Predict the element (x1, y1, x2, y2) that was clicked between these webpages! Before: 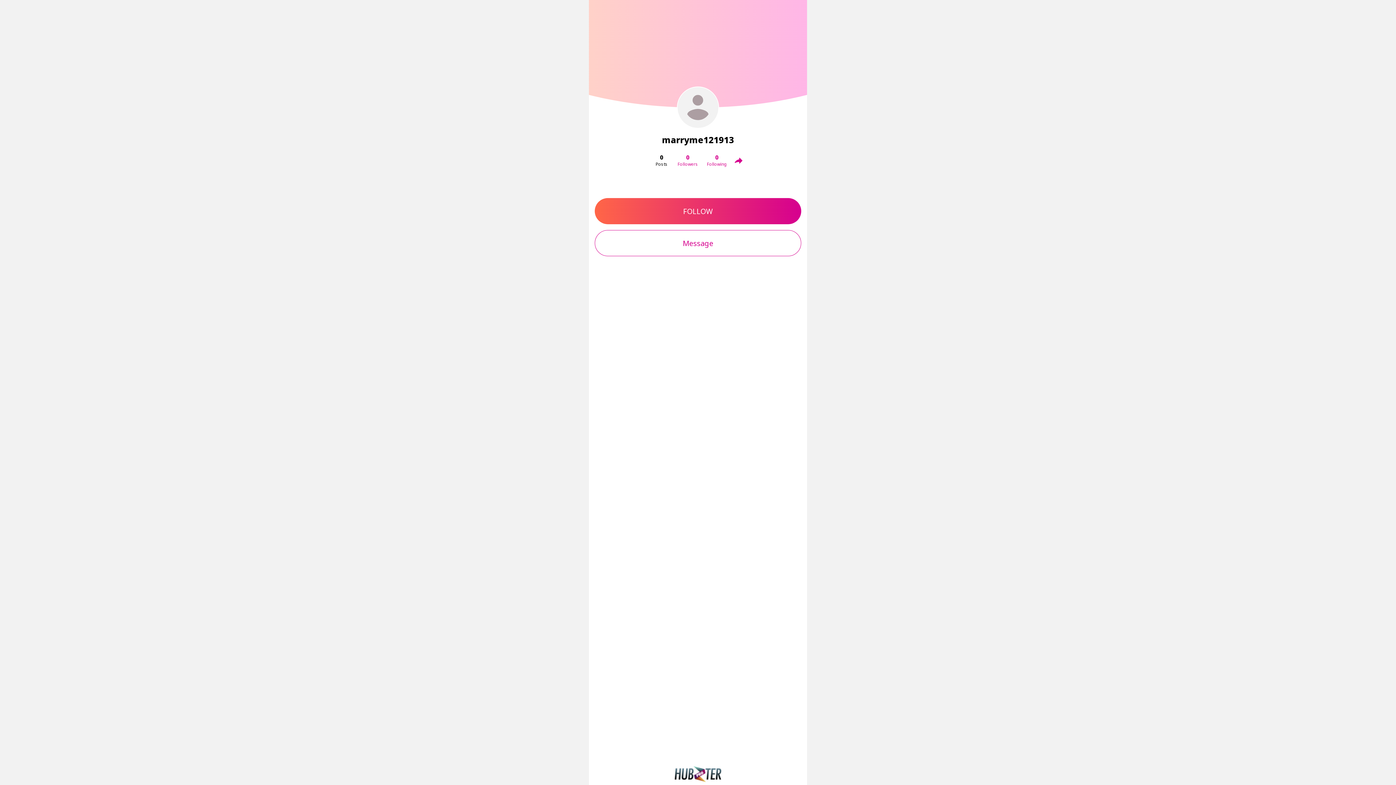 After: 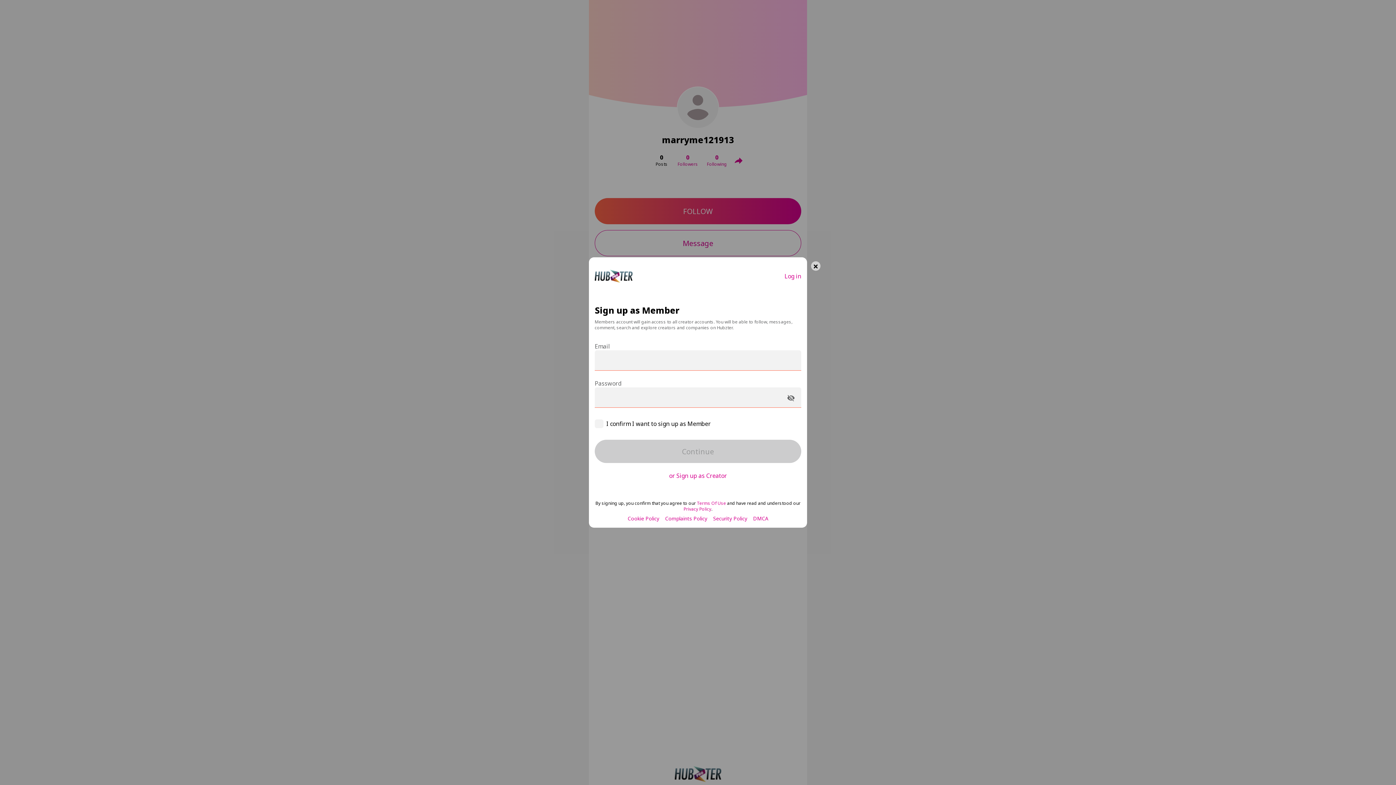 Action: label: Message bbox: (594, 230, 801, 256)